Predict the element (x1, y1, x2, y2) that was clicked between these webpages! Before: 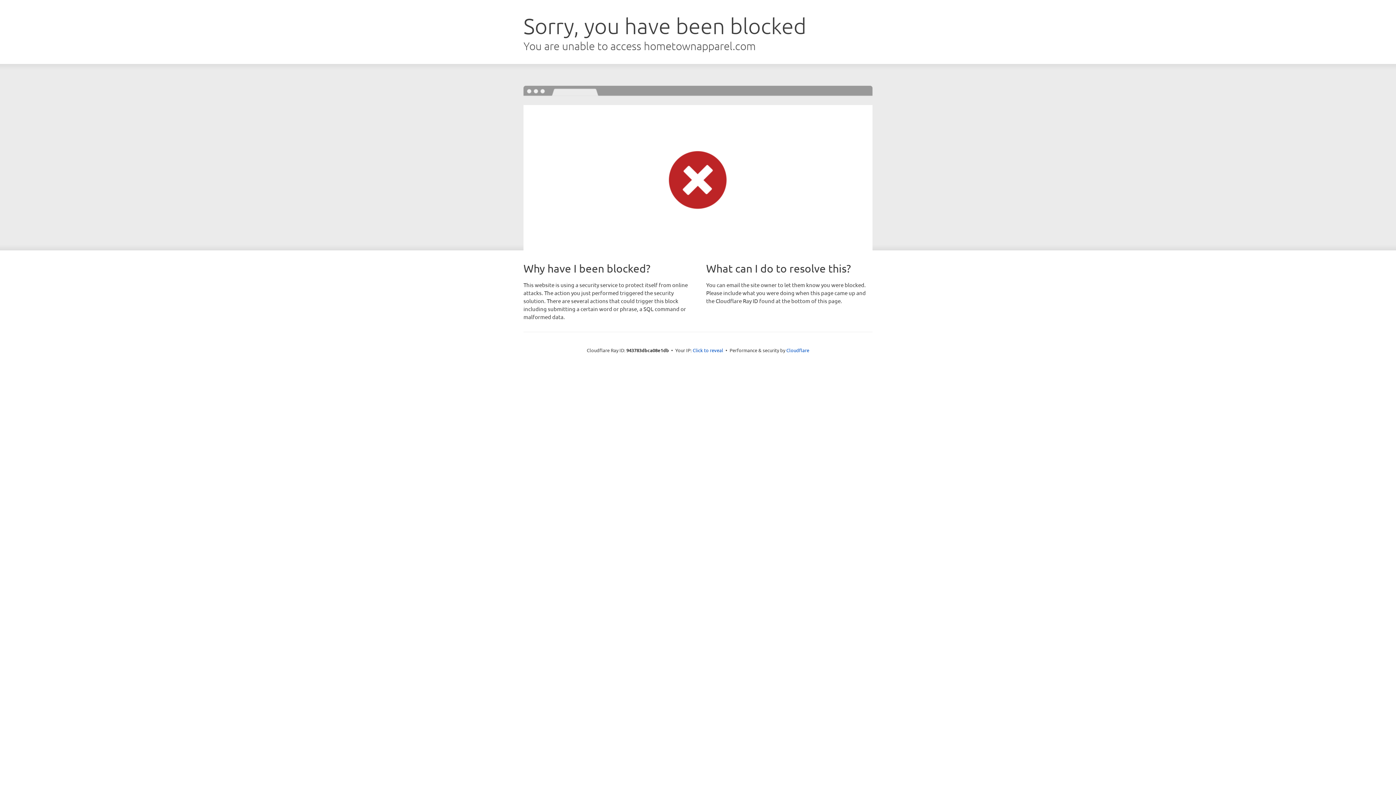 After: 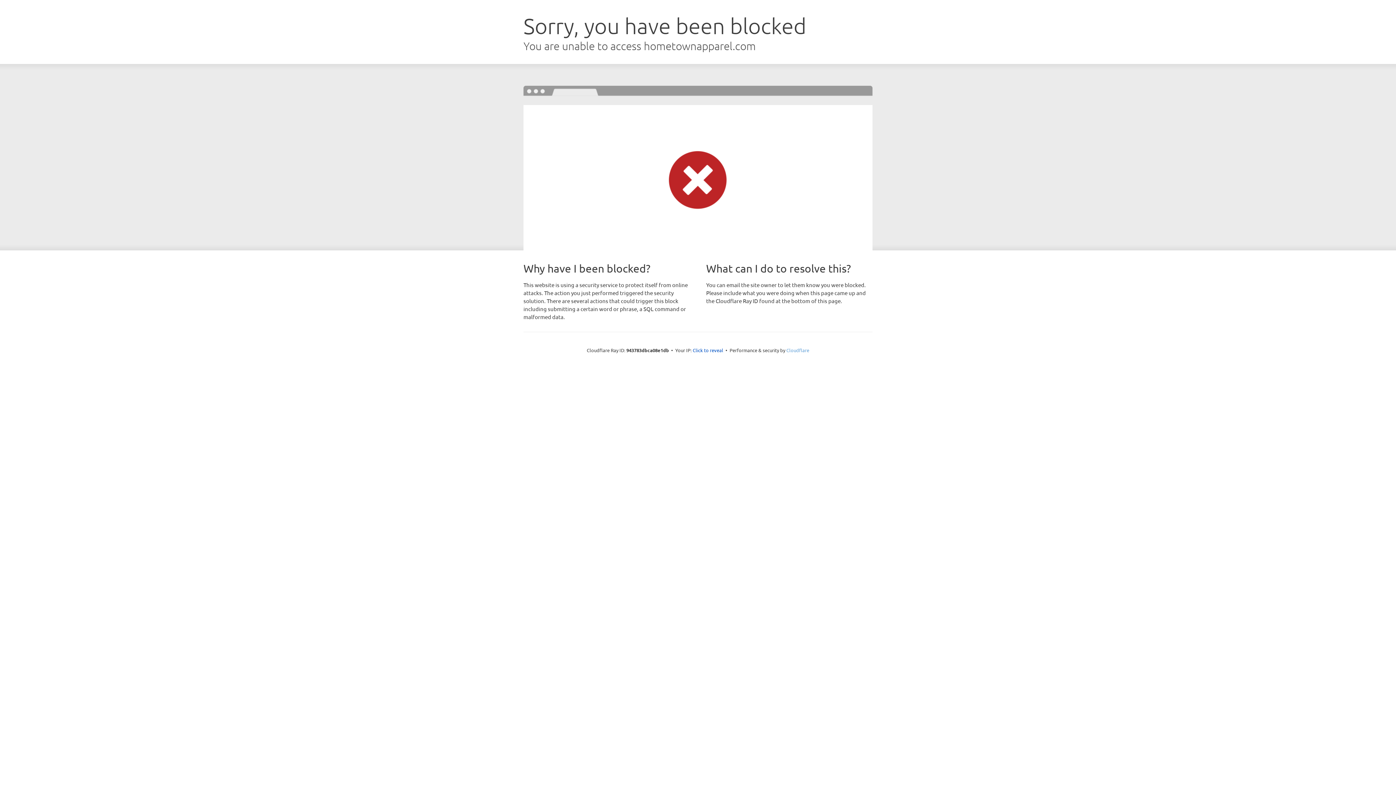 Action: label: Cloudflare bbox: (786, 347, 809, 353)